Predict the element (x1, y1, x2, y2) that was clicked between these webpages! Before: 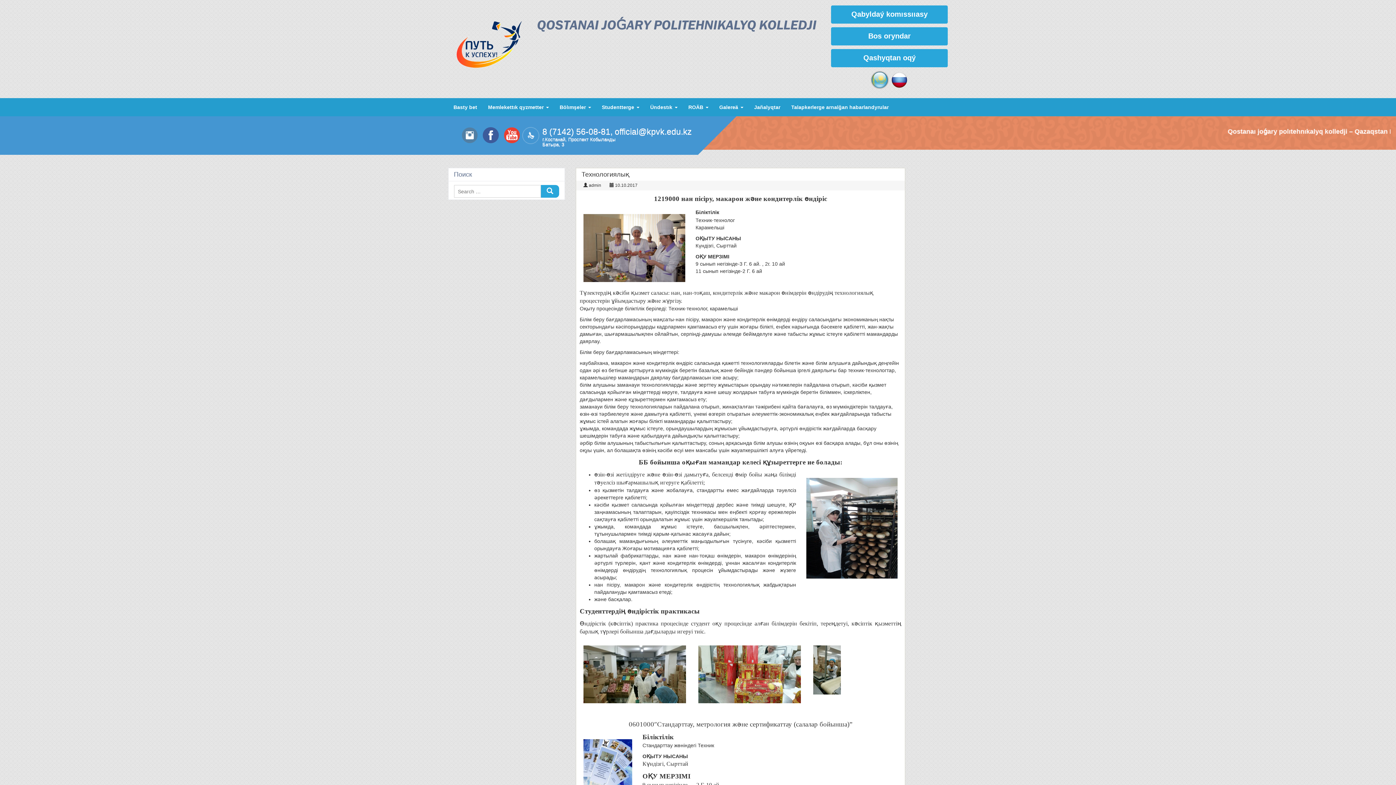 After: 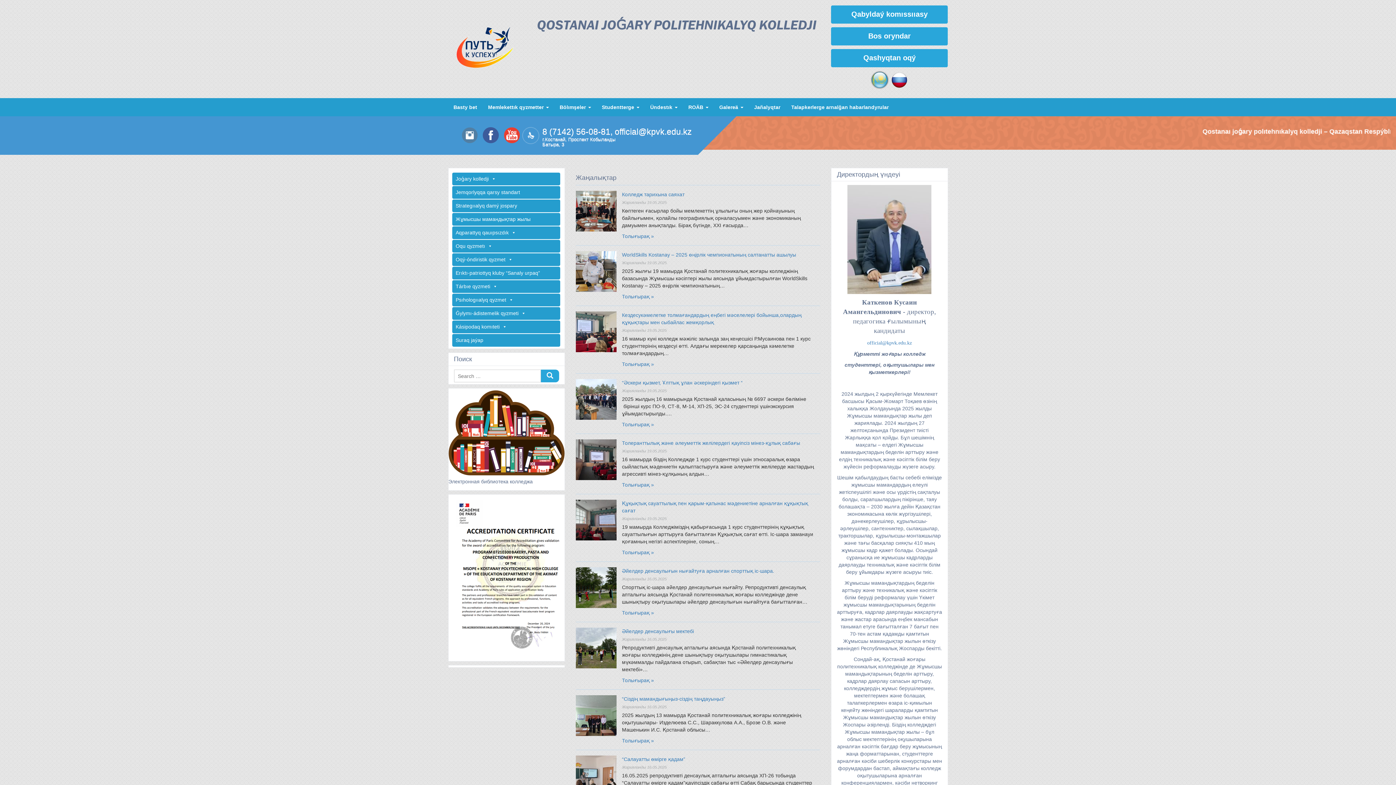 Action: label: Basty bet bbox: (448, 98, 482, 116)